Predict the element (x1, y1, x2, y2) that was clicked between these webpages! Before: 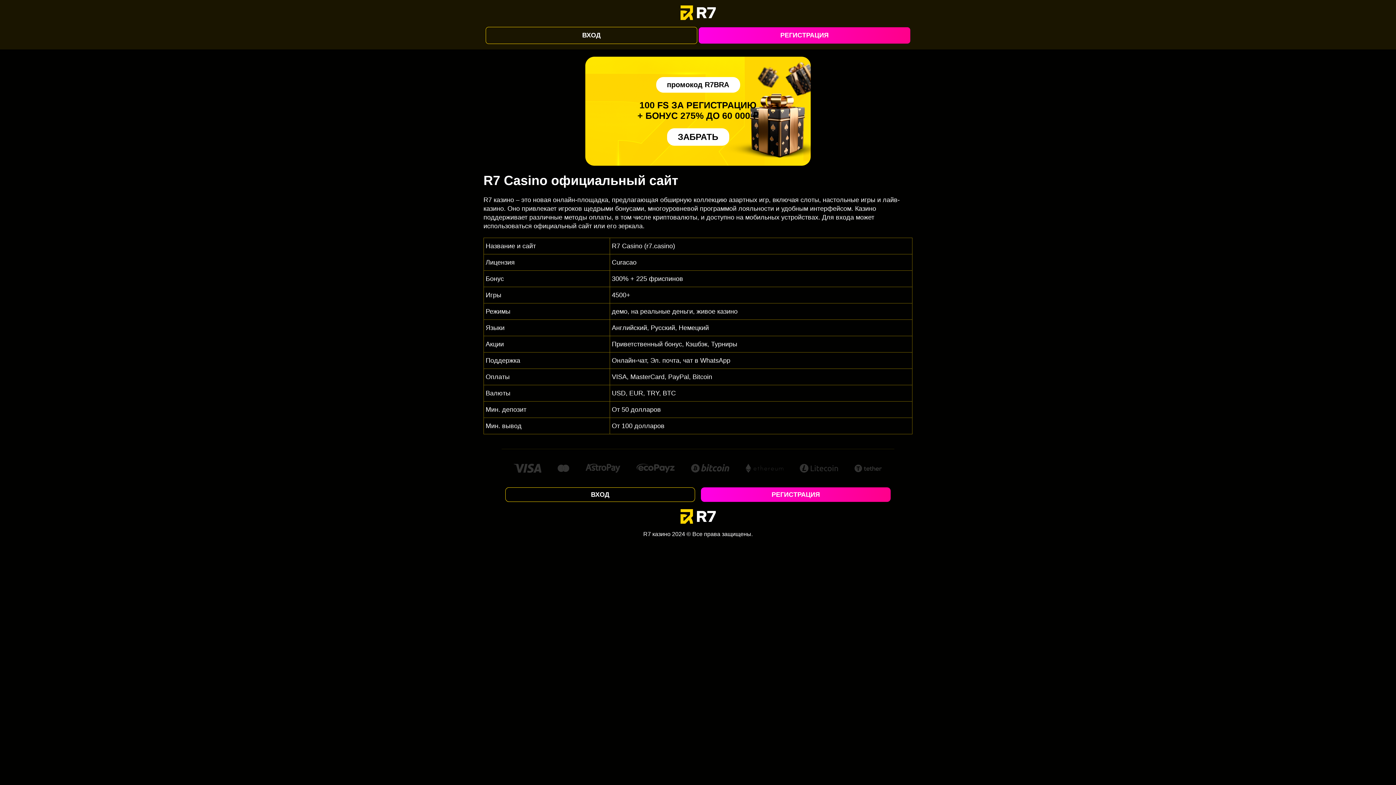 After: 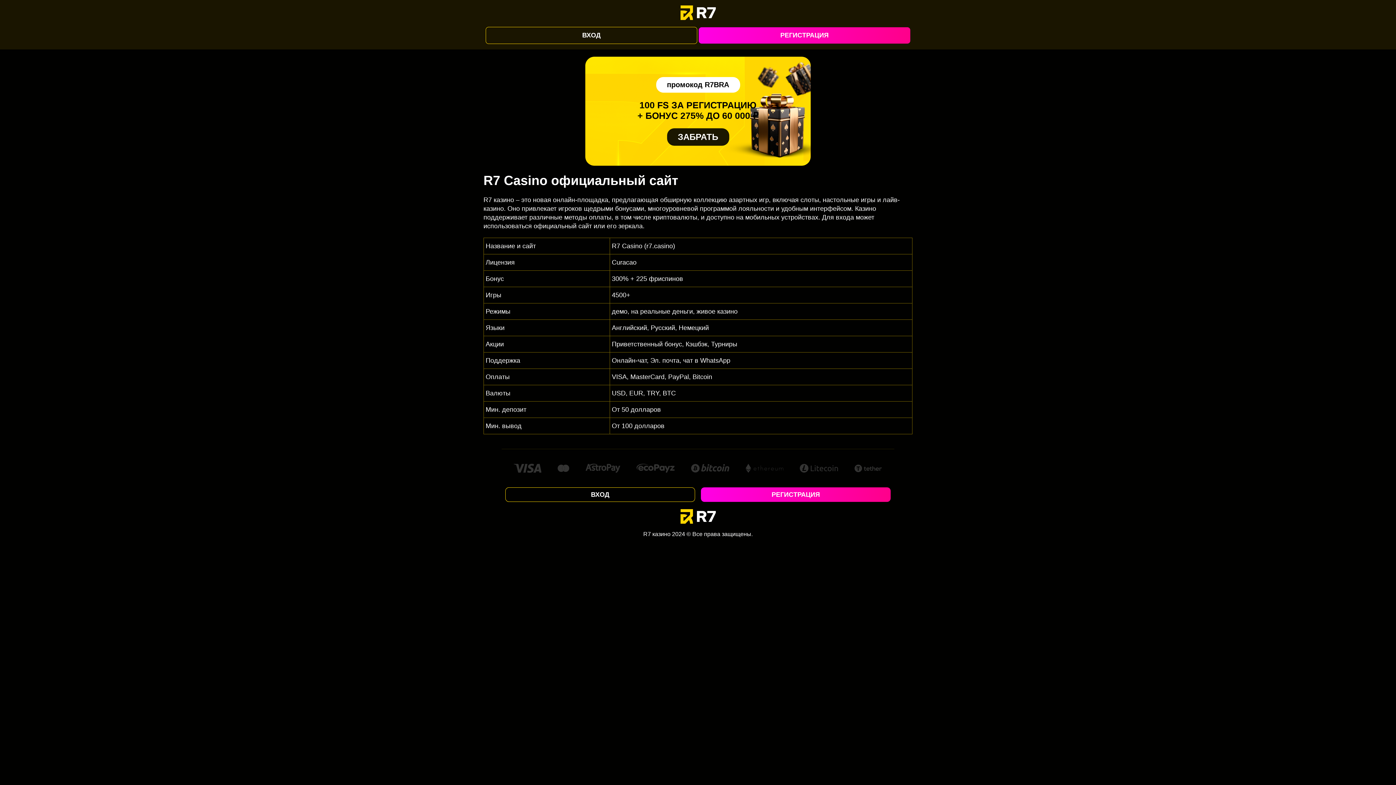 Action: bbox: (667, 128, 729, 145) label: ЗАБРАТЬ